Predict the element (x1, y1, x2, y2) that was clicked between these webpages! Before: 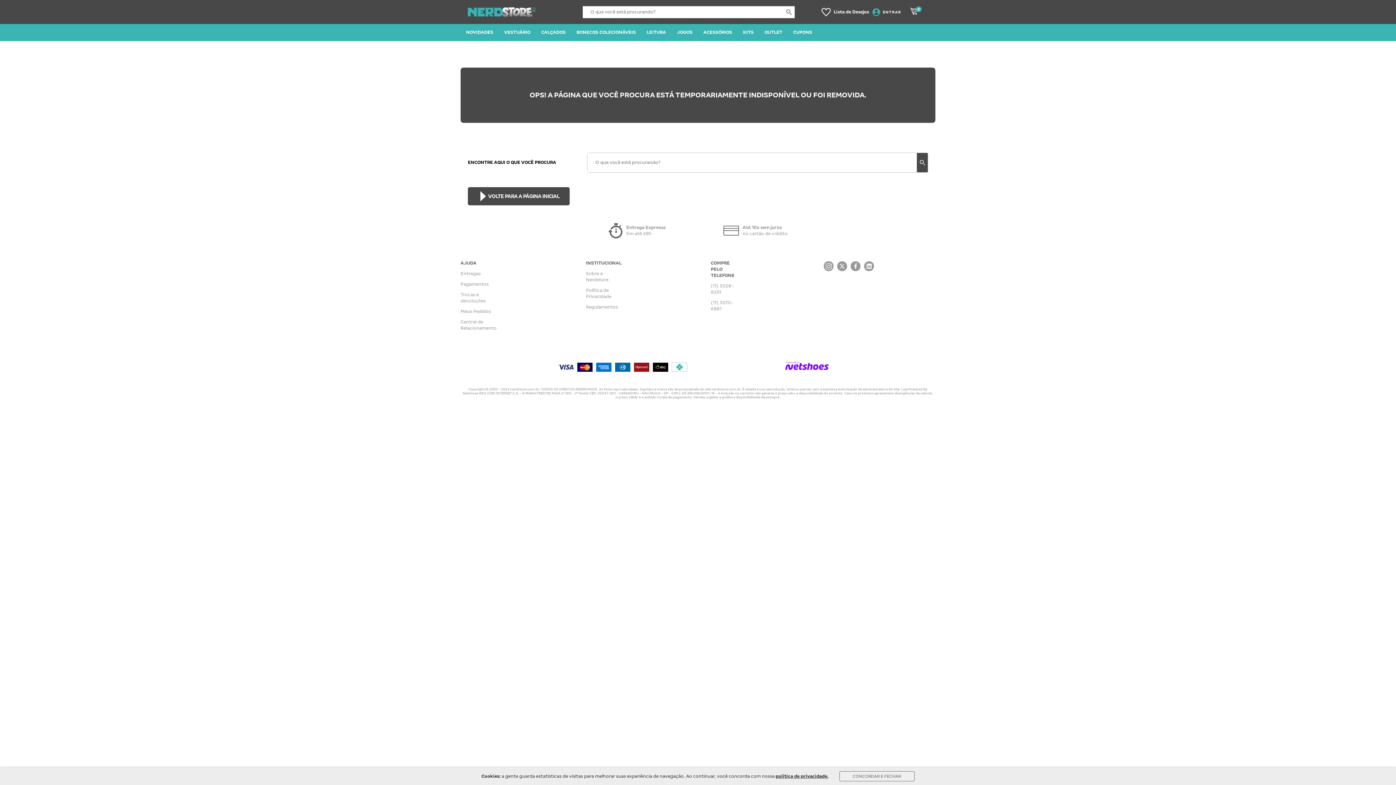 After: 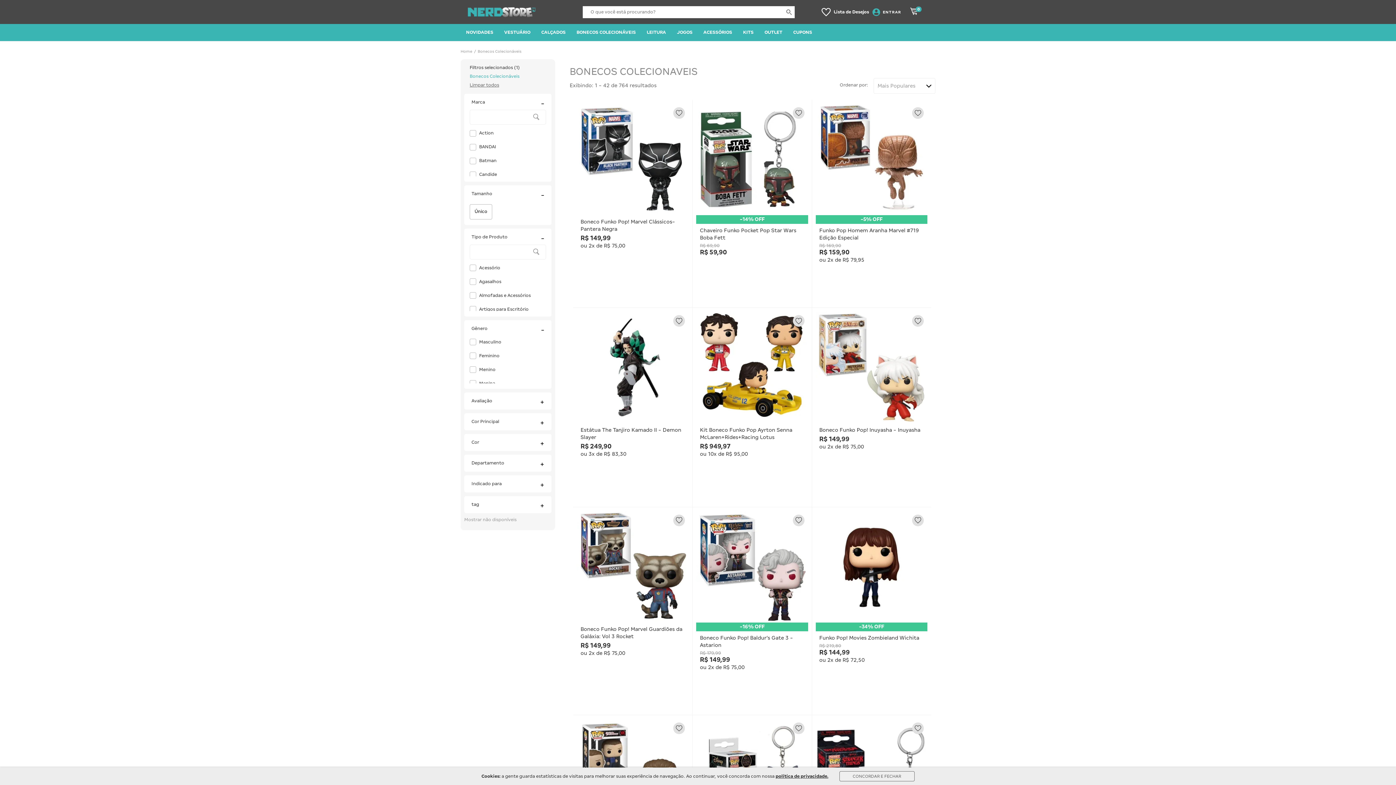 Action: label: BONECOS COLECIONÁVEIS bbox: (571, 24, 641, 41)